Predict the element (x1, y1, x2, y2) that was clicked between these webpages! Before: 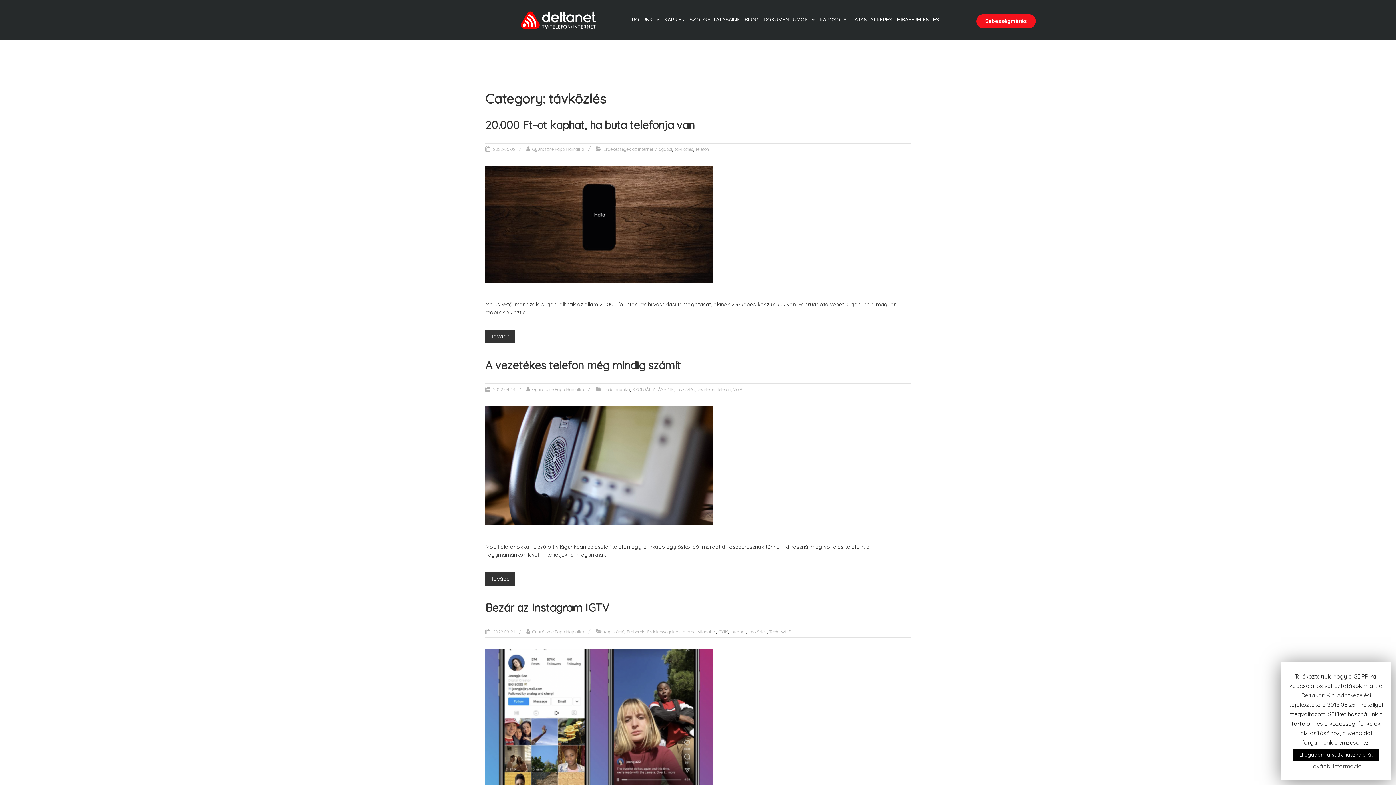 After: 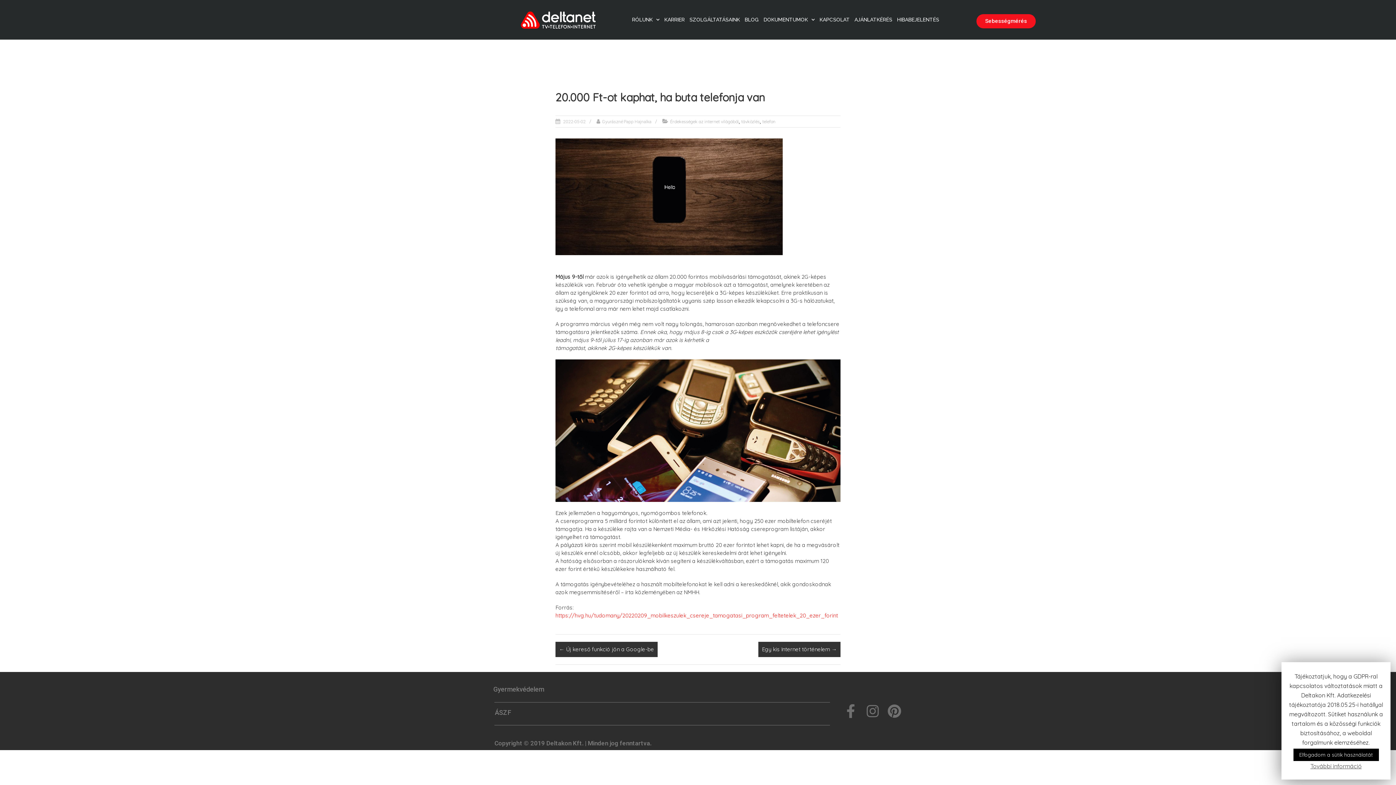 Action: bbox: (485, 118, 694, 132) label: 20.000 Ft-ot kaphat, ha buta telefonja van